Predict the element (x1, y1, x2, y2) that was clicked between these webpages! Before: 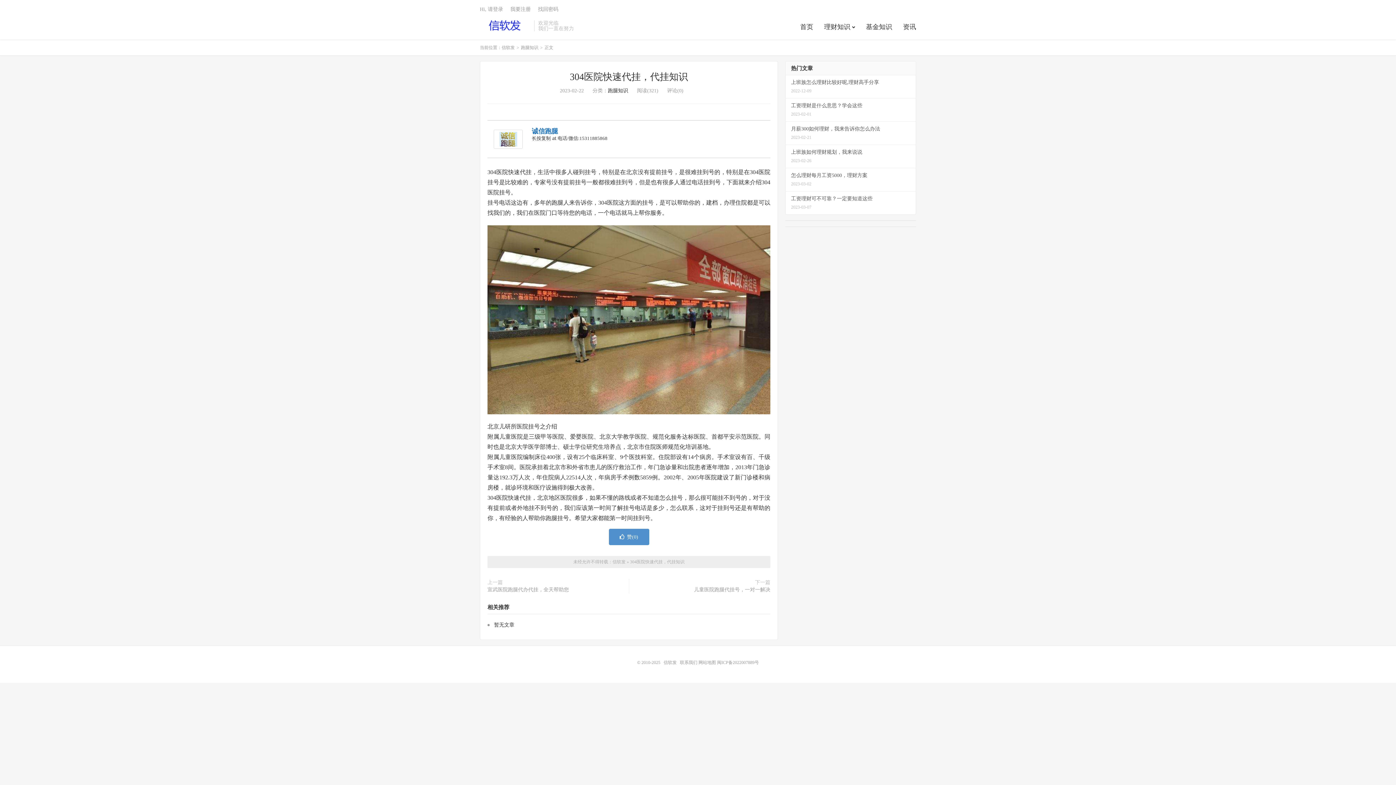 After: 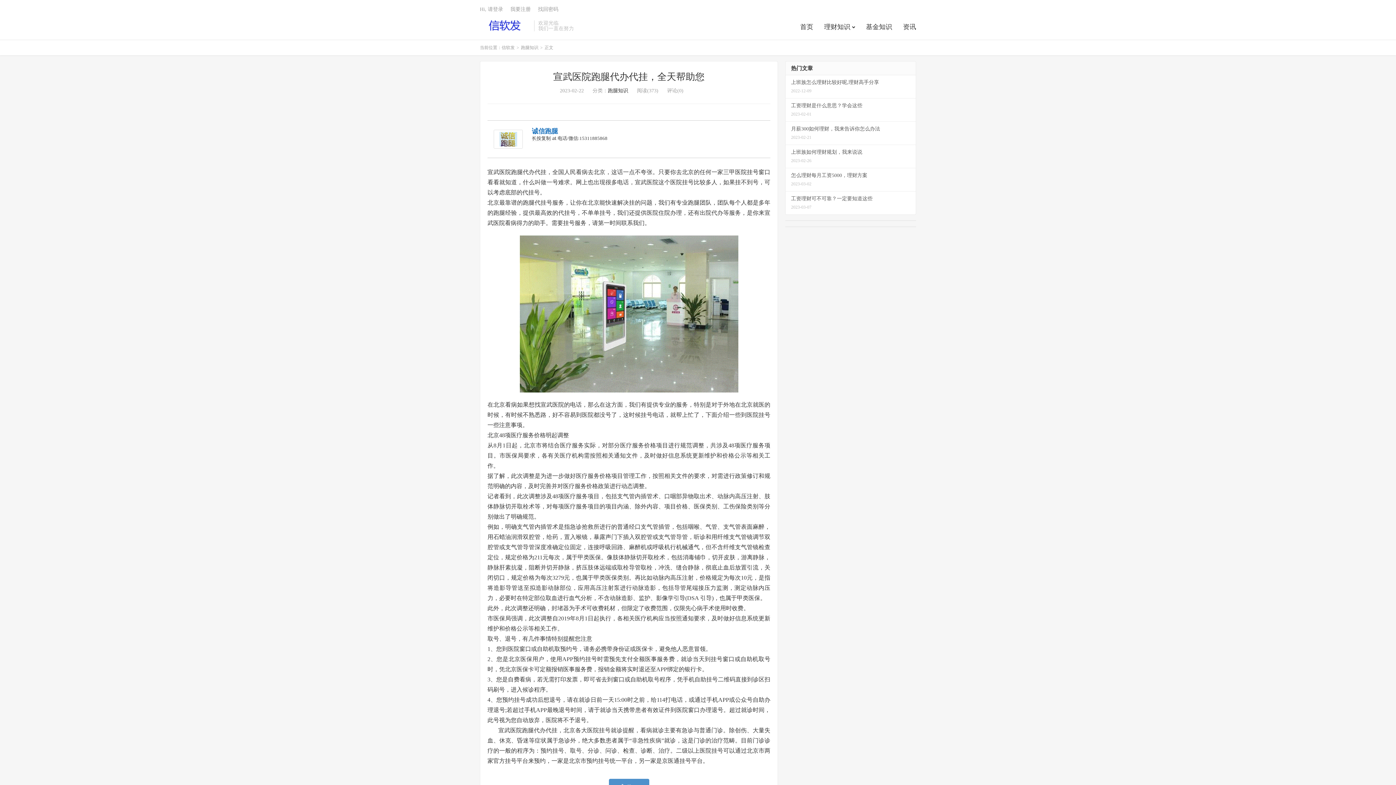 Action: label: 宣武医院跑腿代办代挂，全天帮助您 bbox: (487, 586, 569, 593)